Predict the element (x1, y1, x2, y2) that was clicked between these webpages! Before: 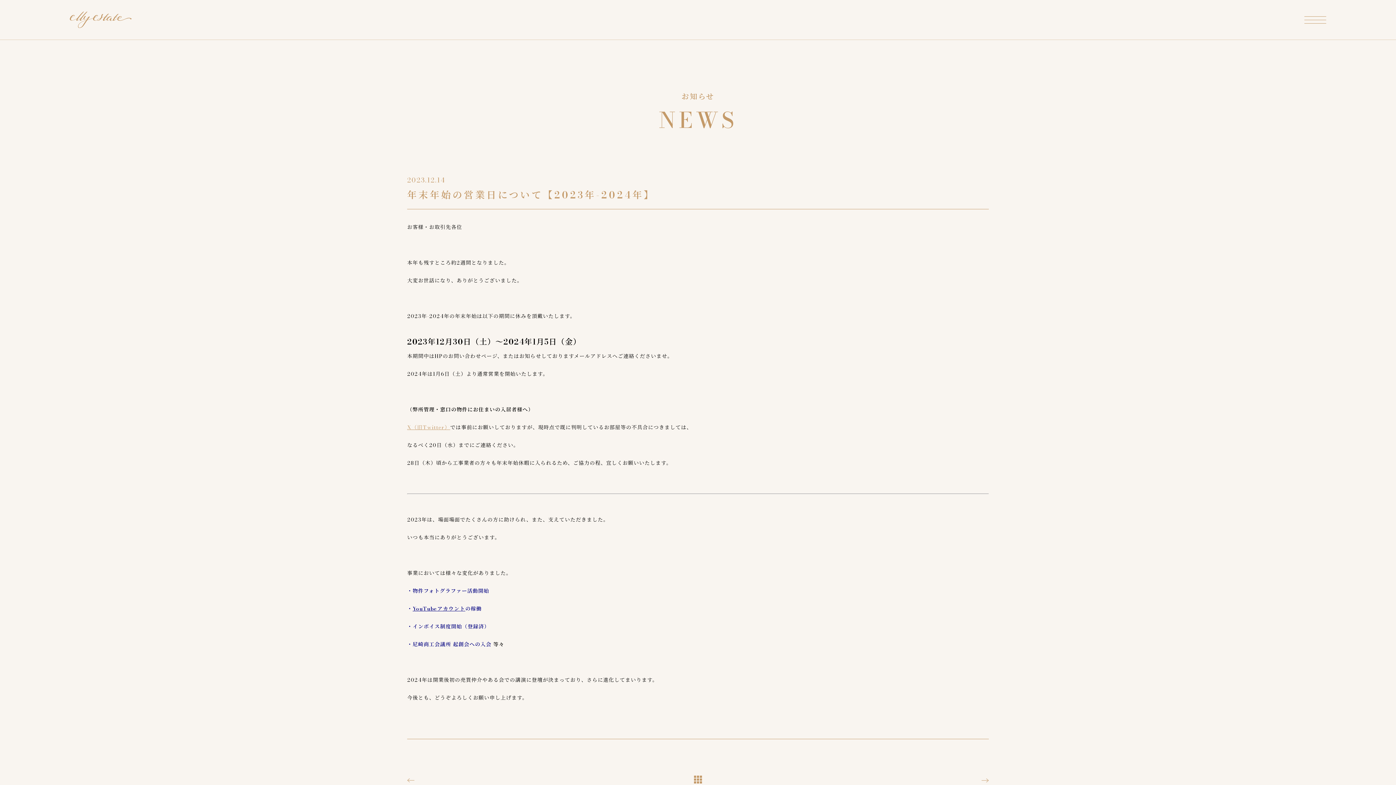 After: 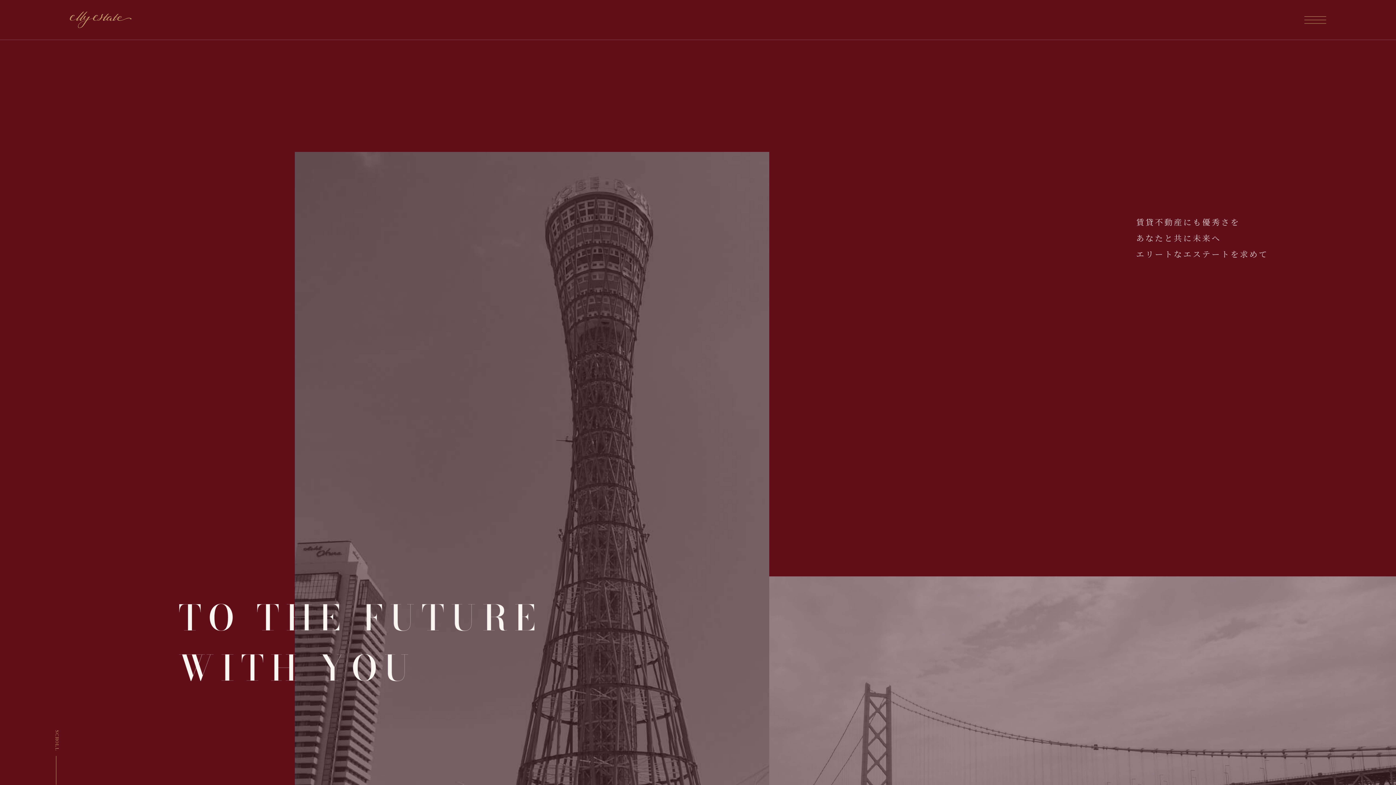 Action: bbox: (69, 22, 131, 30)